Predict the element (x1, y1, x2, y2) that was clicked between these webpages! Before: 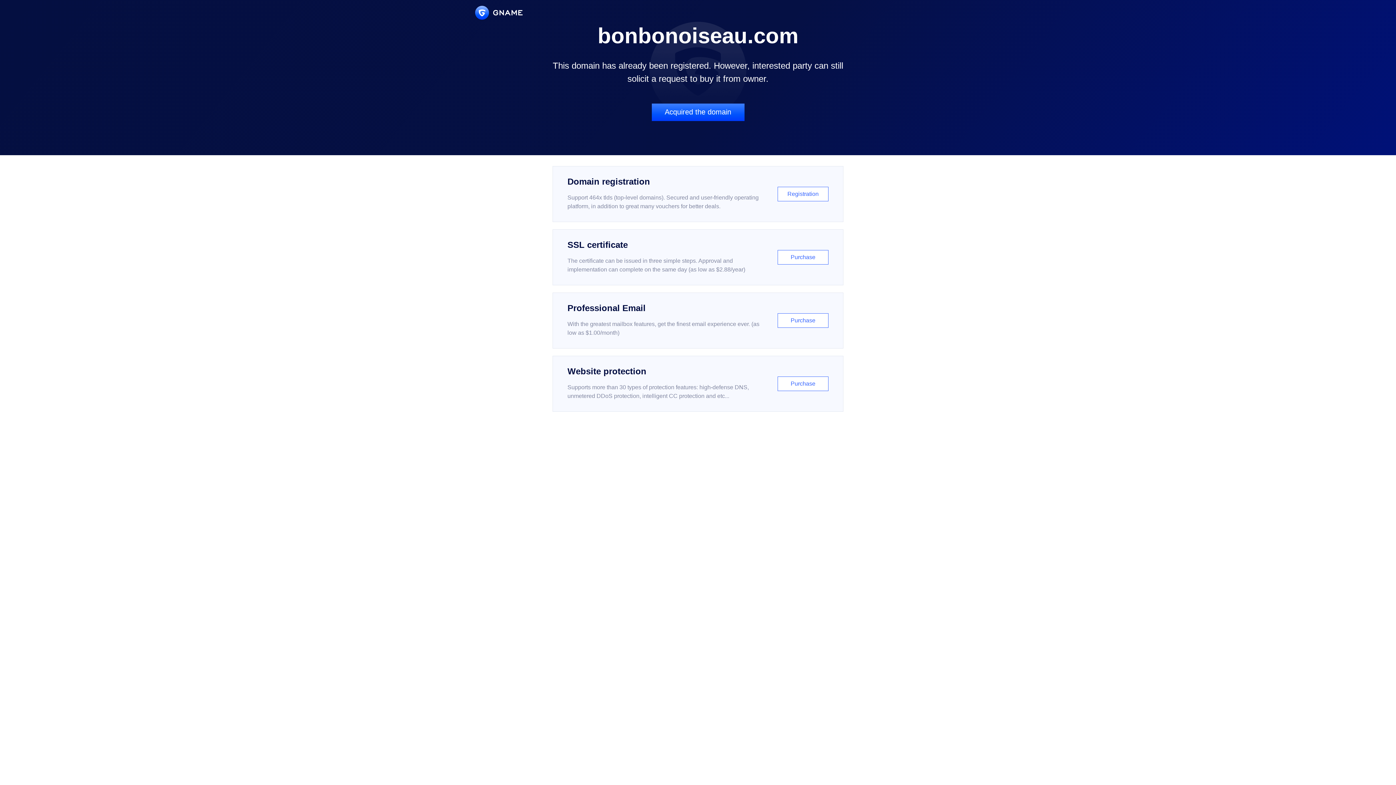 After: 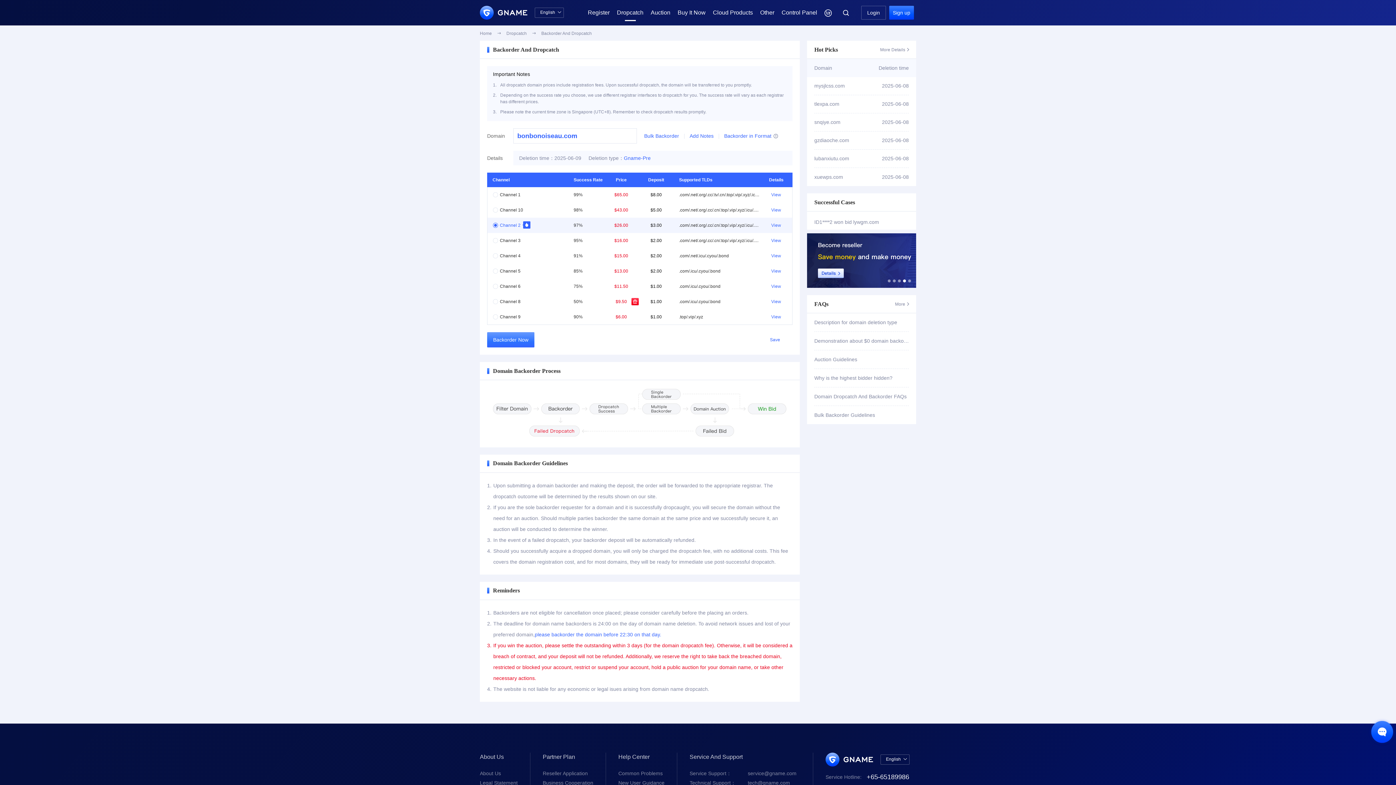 Action: label: Acquired the domain bbox: (651, 103, 744, 121)